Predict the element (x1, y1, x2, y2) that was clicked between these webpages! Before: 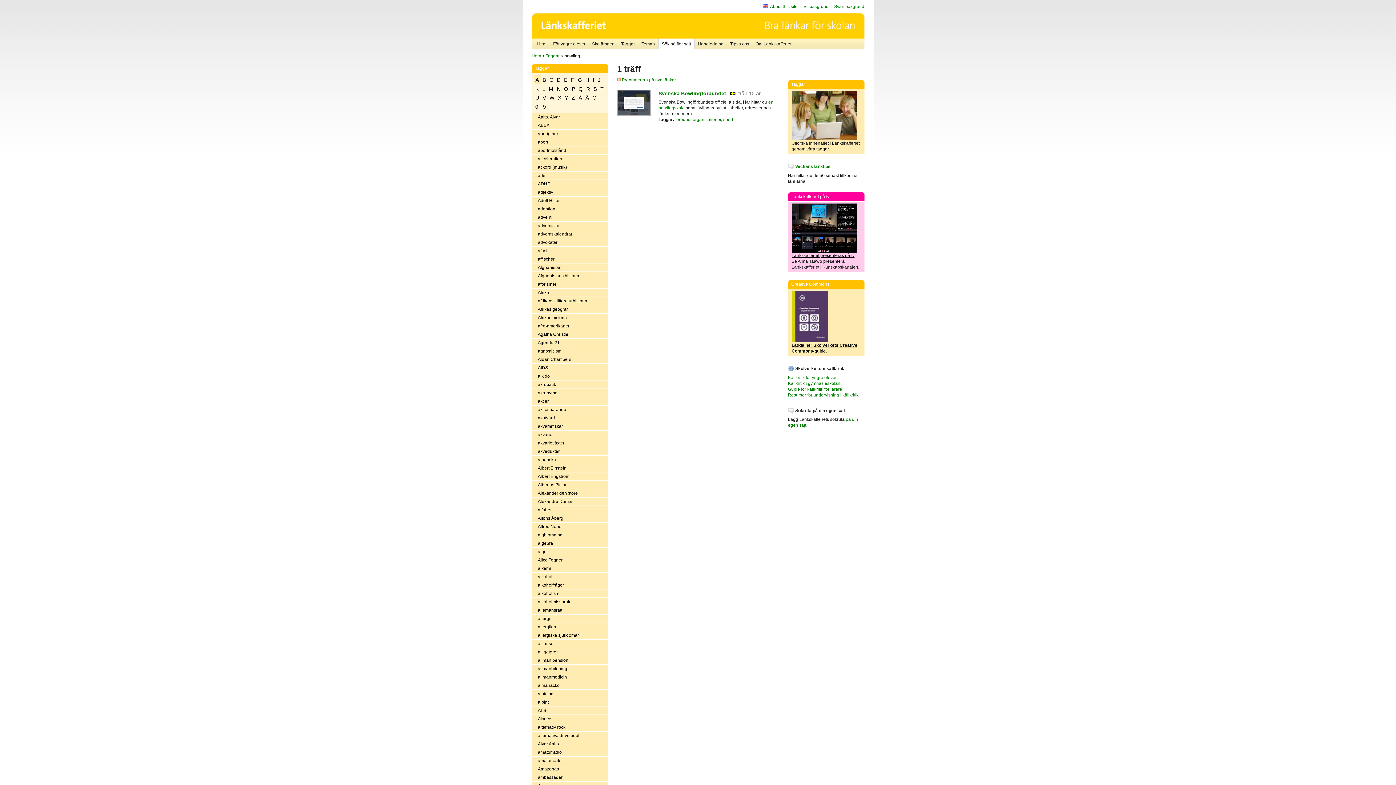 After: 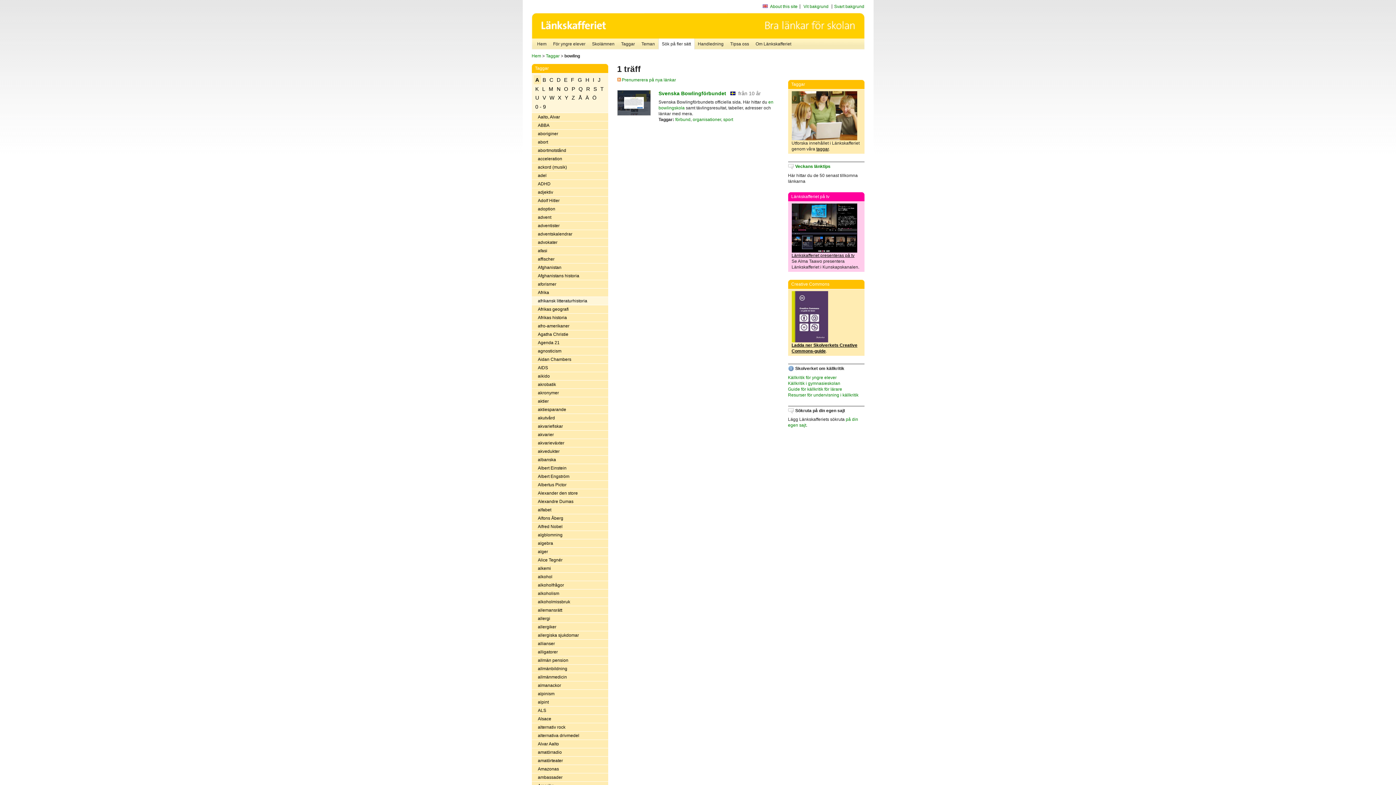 Action: bbox: (531, 297, 608, 305) label: afrikansk litteraturhistoria